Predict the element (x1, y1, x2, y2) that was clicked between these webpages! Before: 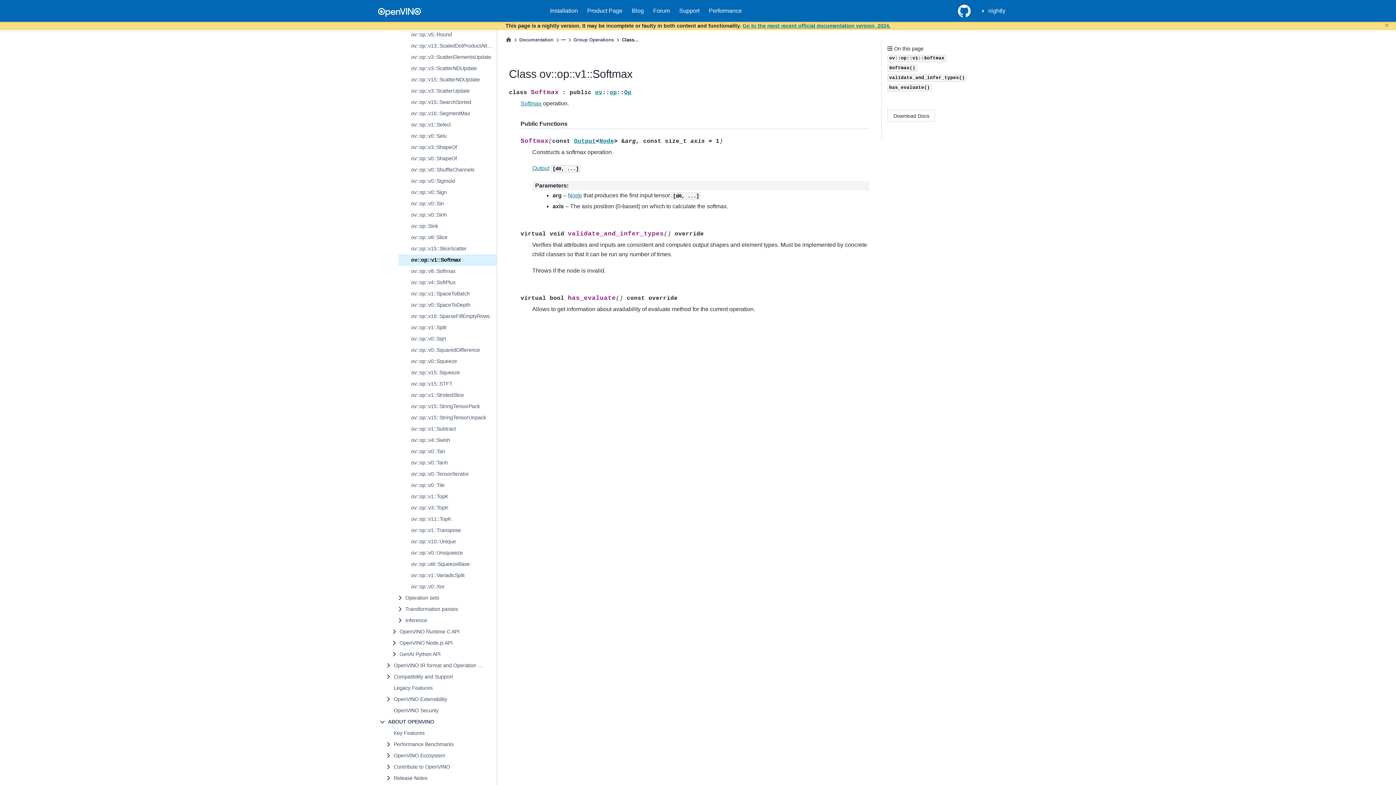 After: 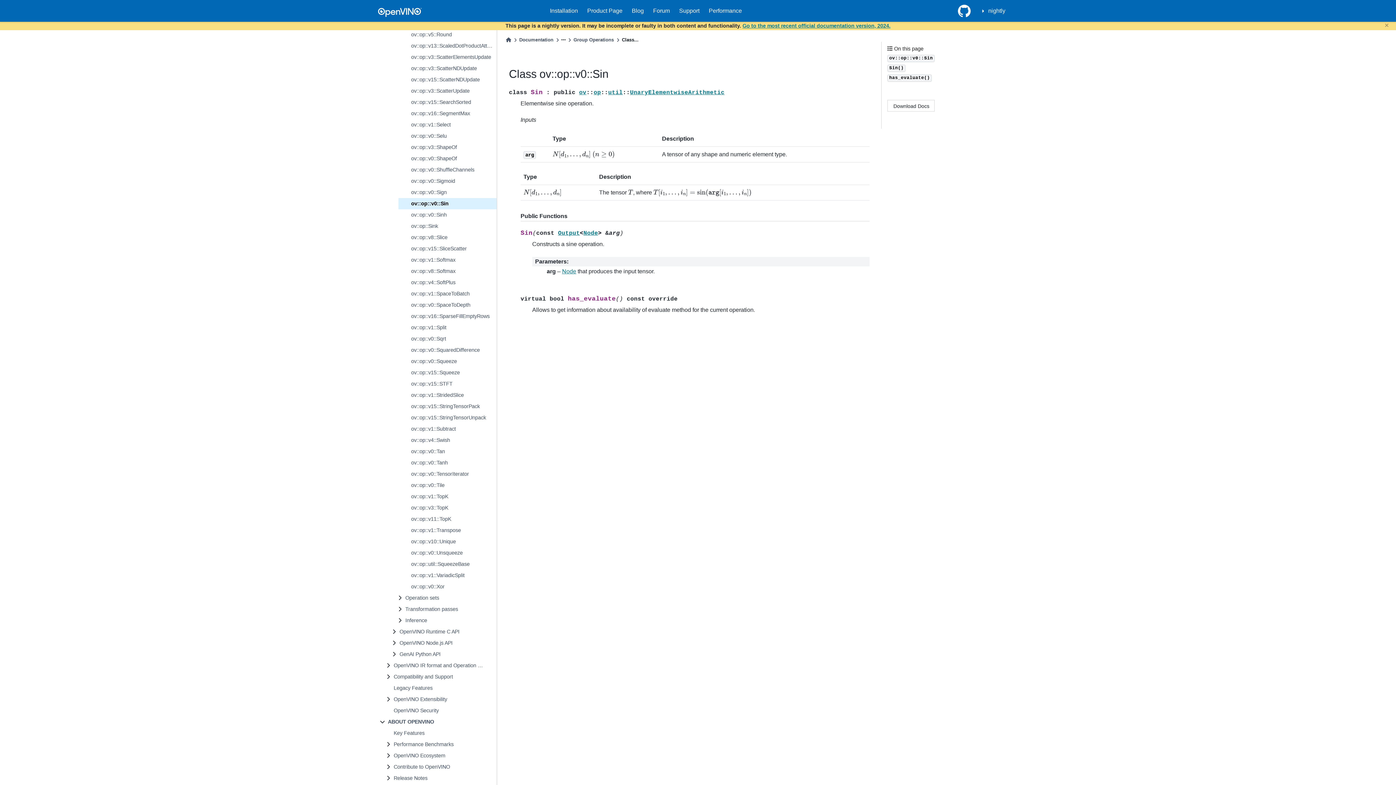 Action: label: ov::op::v0::Sin bbox: (398, 198, 496, 209)